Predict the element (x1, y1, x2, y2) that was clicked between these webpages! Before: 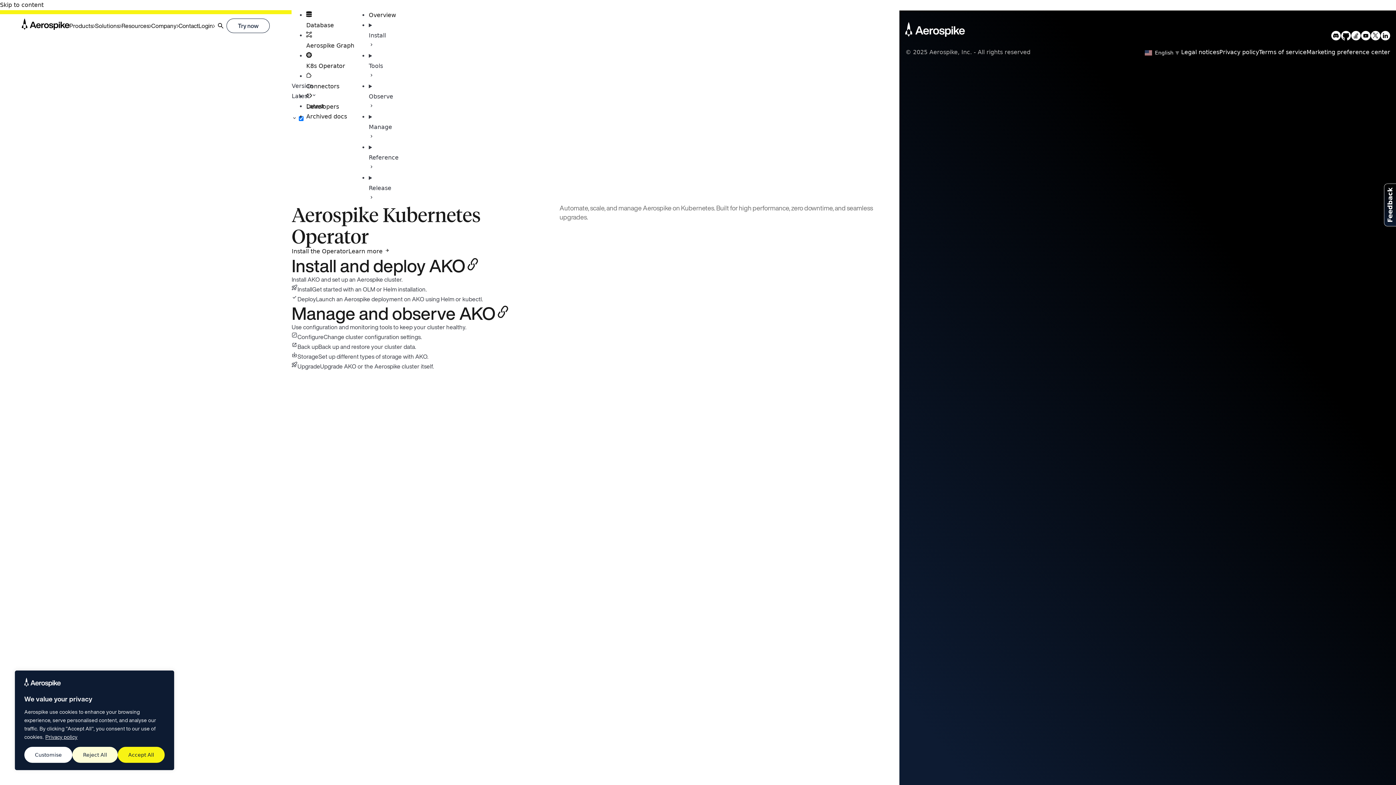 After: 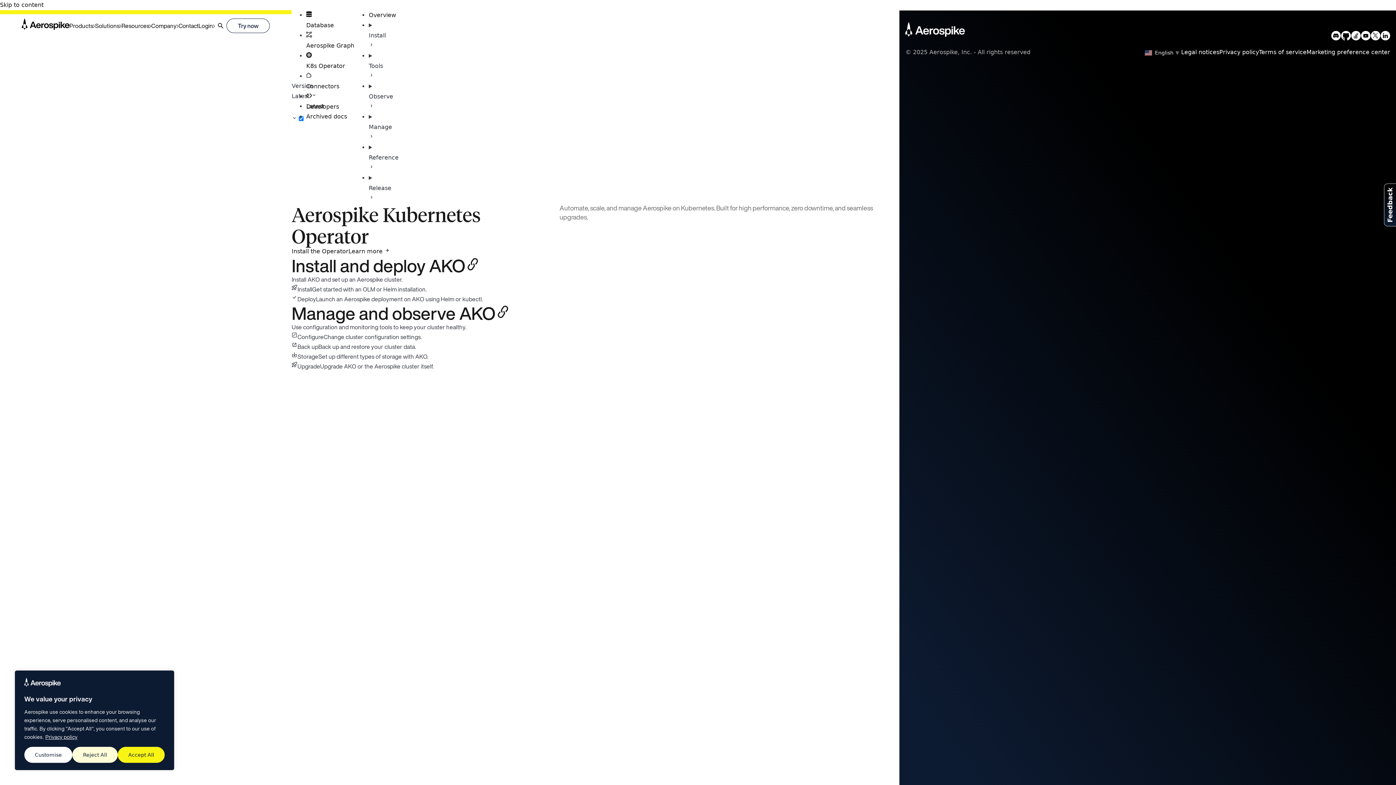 Action: bbox: (1370, 30, 1380, 43) label: Navigate to Aerospike X